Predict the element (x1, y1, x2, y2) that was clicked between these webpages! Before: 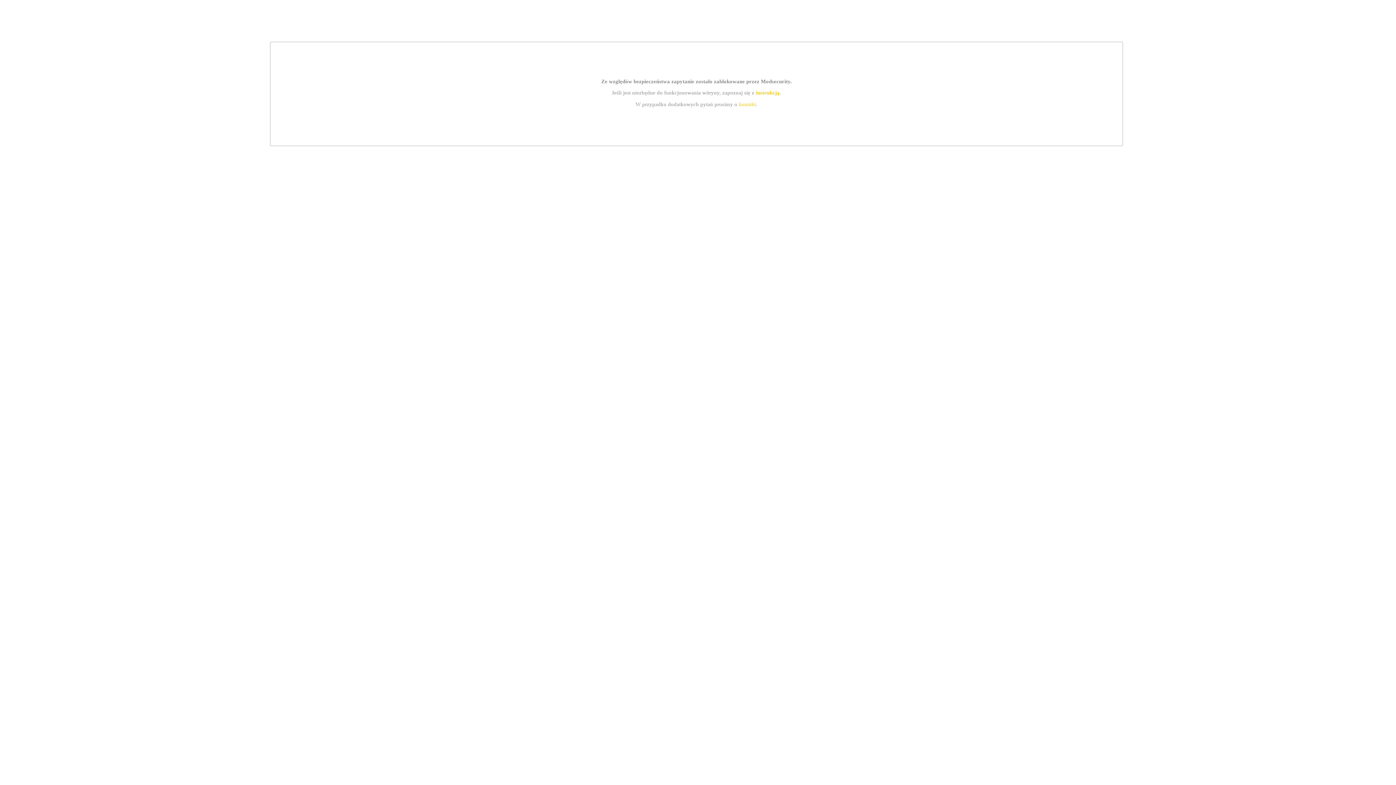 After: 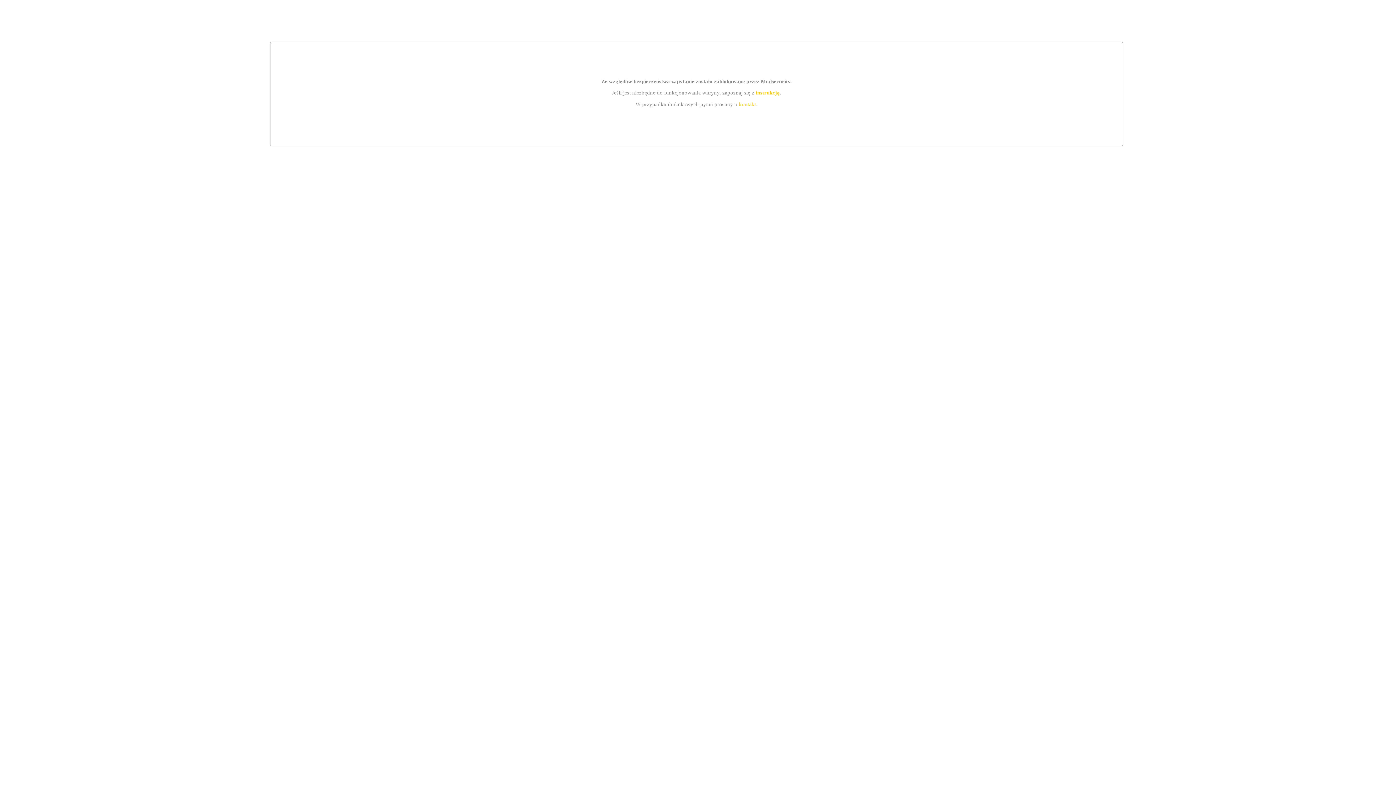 Action: label: instrukcją bbox: (755, 89, 779, 95)